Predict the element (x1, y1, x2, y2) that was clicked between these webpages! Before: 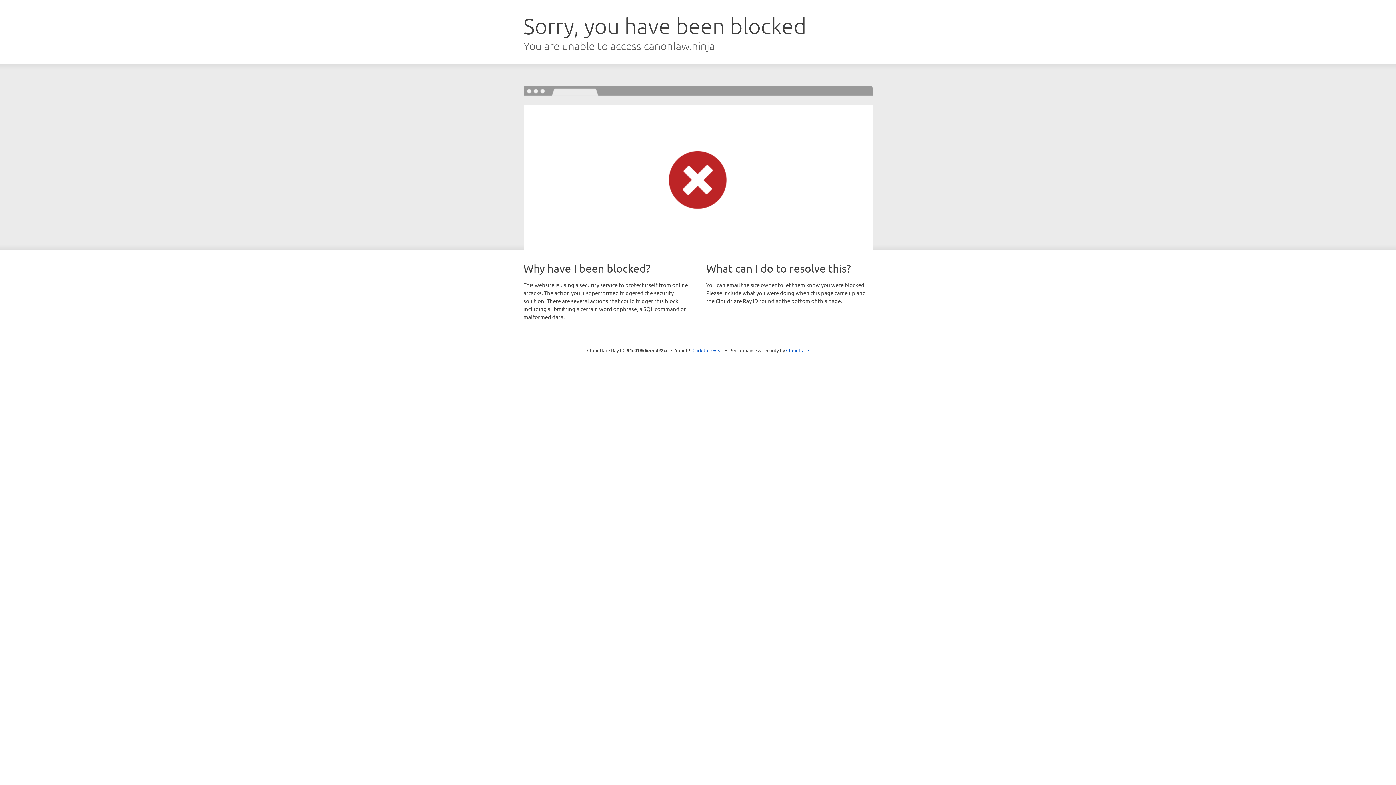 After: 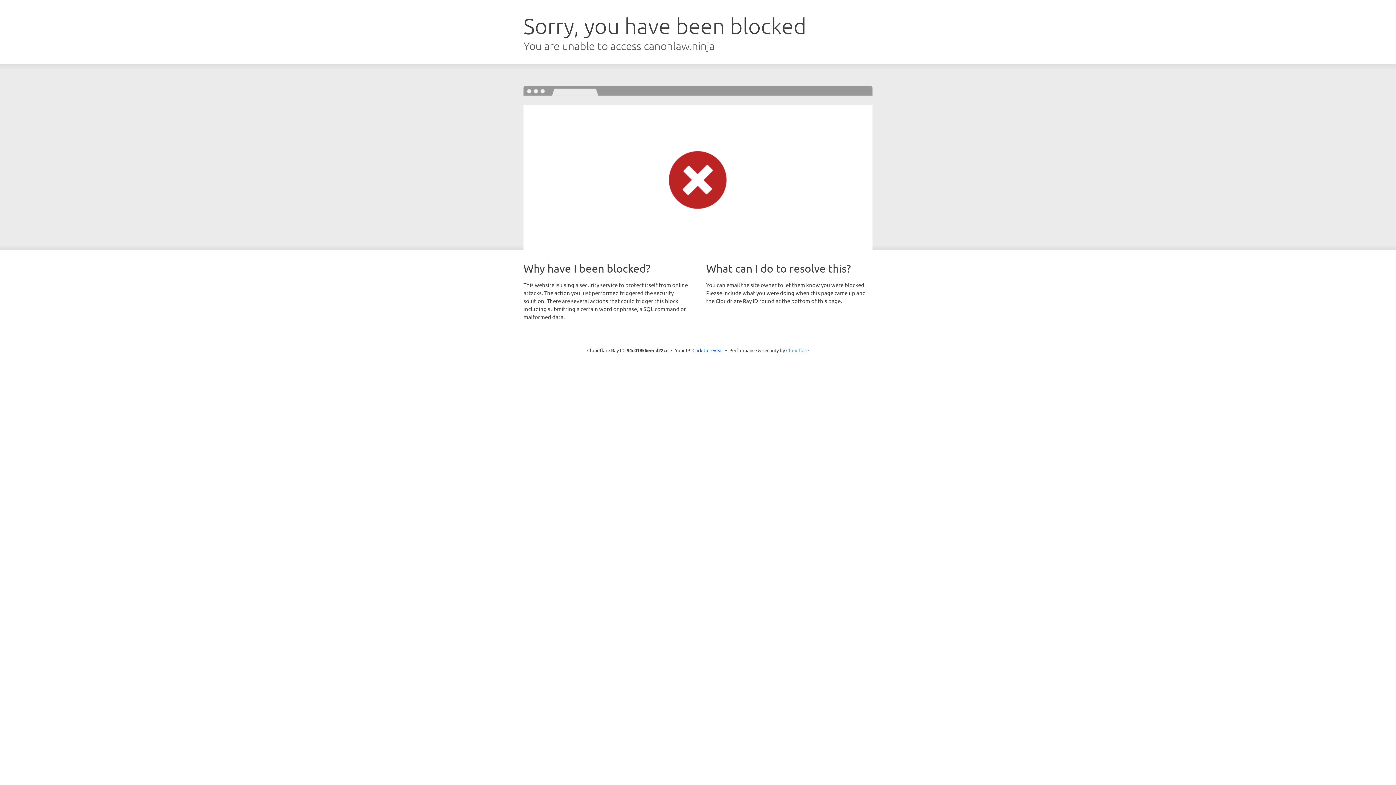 Action: label: Cloudflare bbox: (786, 347, 809, 353)